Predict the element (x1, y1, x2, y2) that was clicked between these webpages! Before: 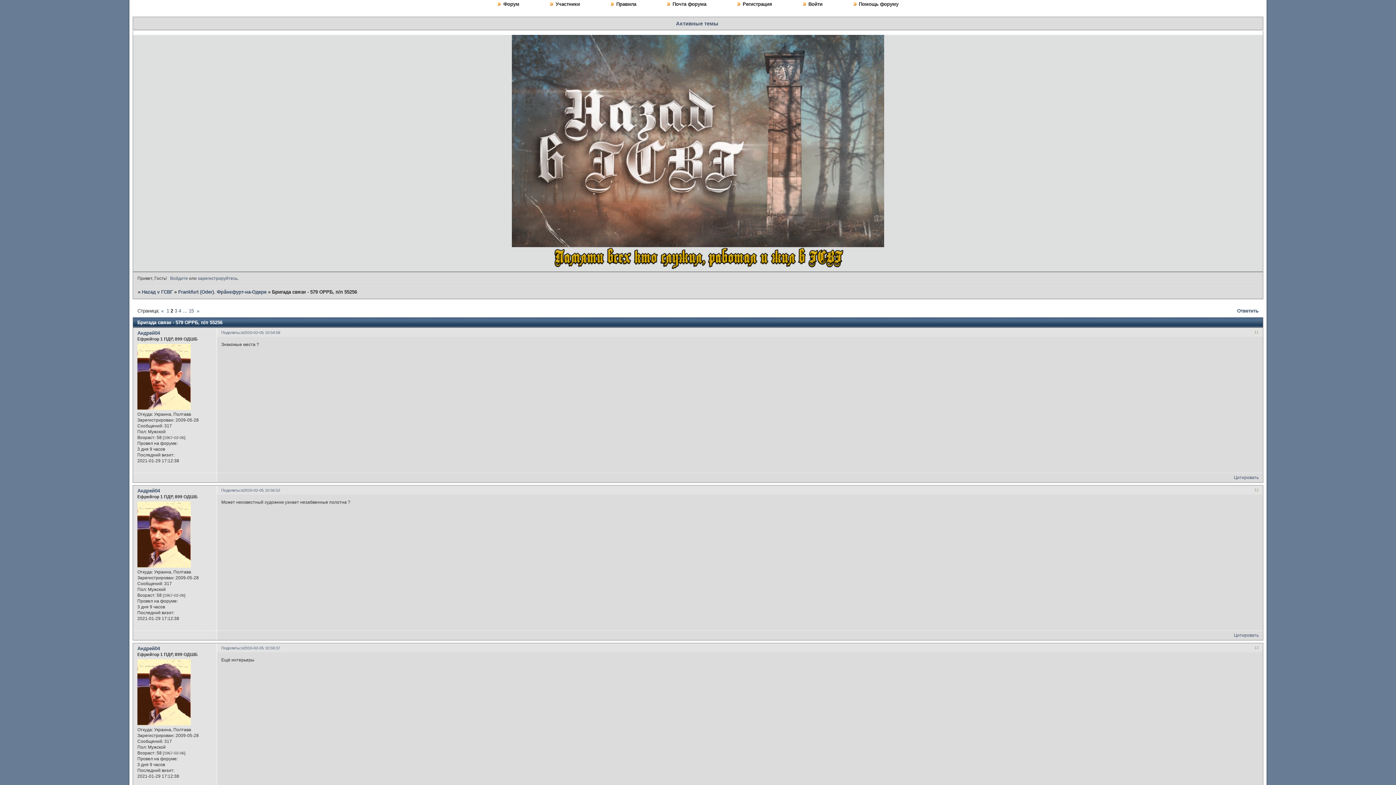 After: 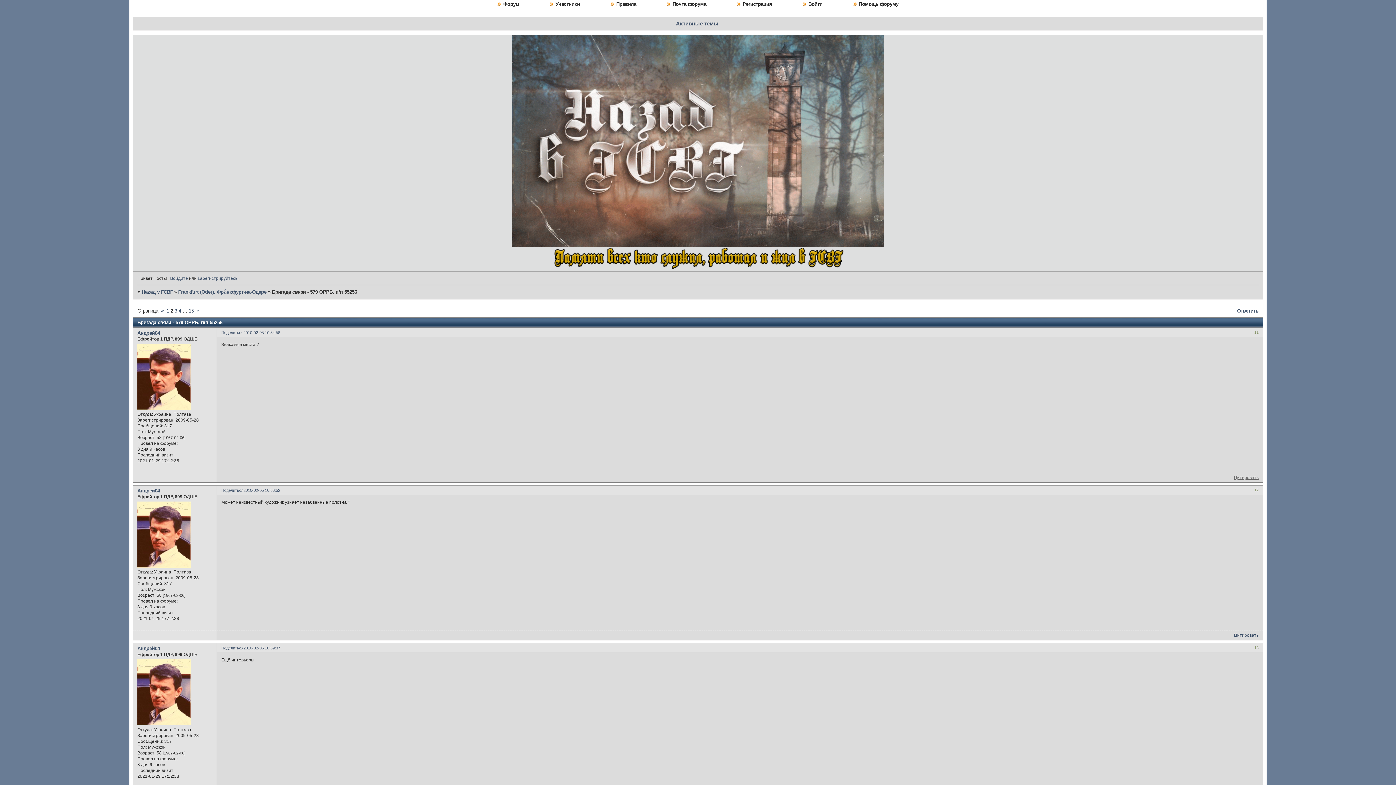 Action: bbox: (1234, 475, 1258, 480) label: Цитировать
 Сообщение 11